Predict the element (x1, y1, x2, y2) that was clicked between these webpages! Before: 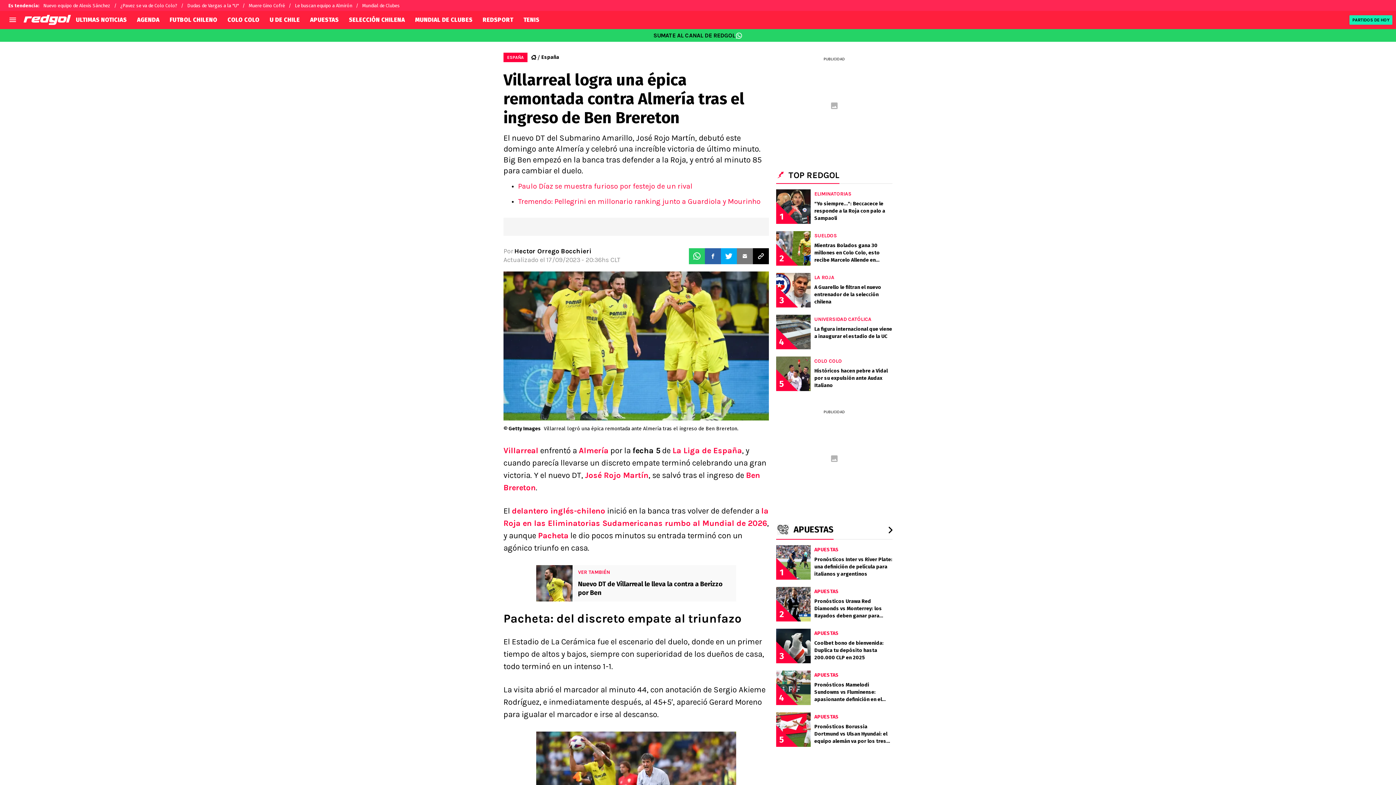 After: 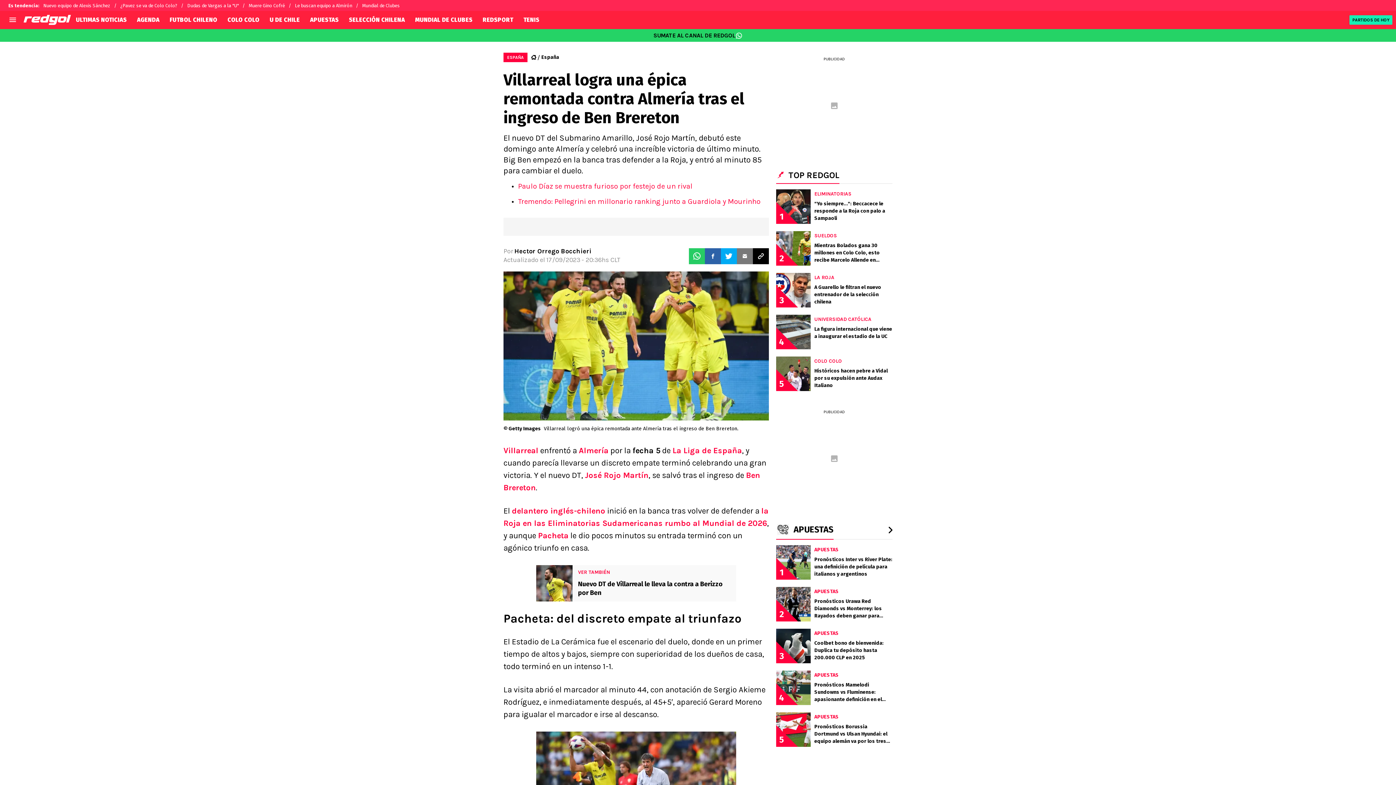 Action: label: SUMATE AL CANAL DE REDGOL bbox: (0, 29, 1396, 41)